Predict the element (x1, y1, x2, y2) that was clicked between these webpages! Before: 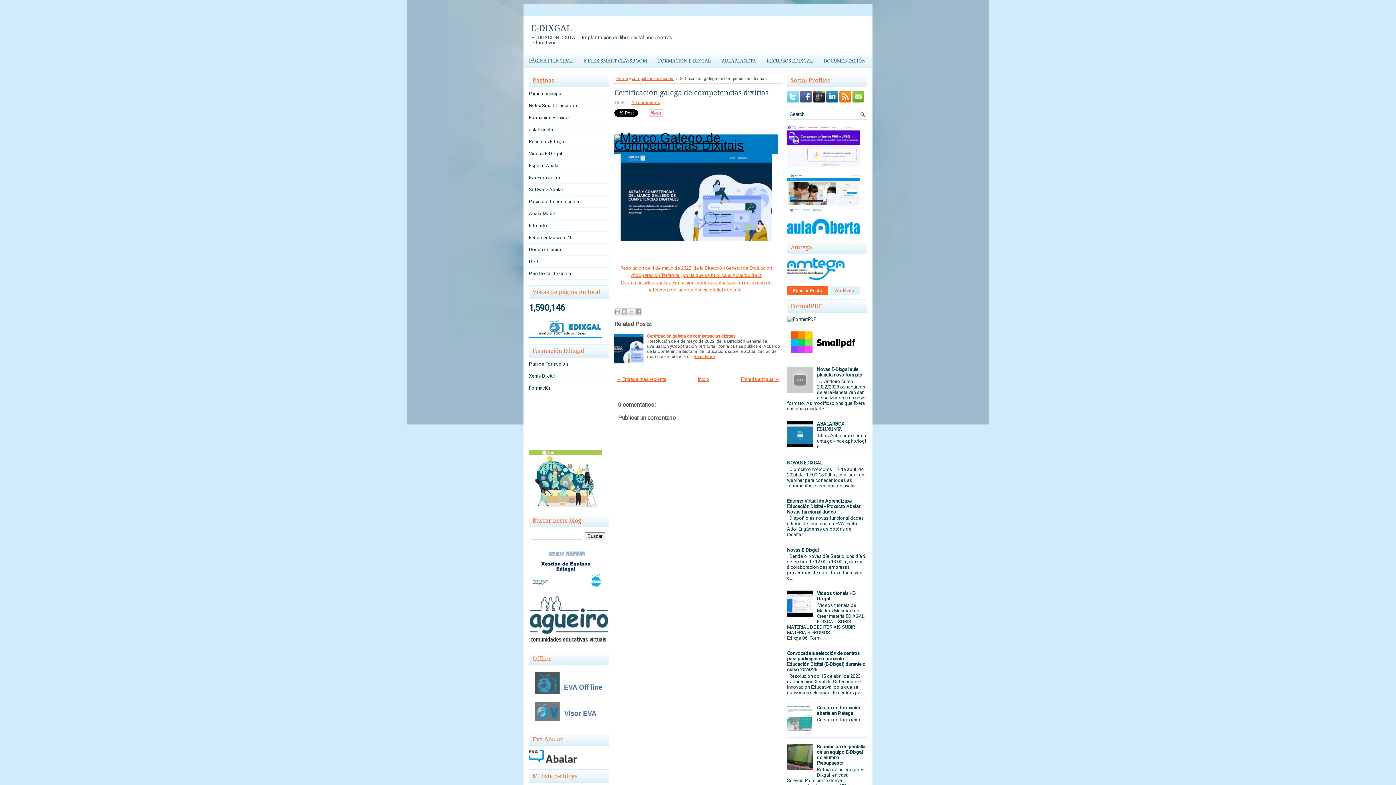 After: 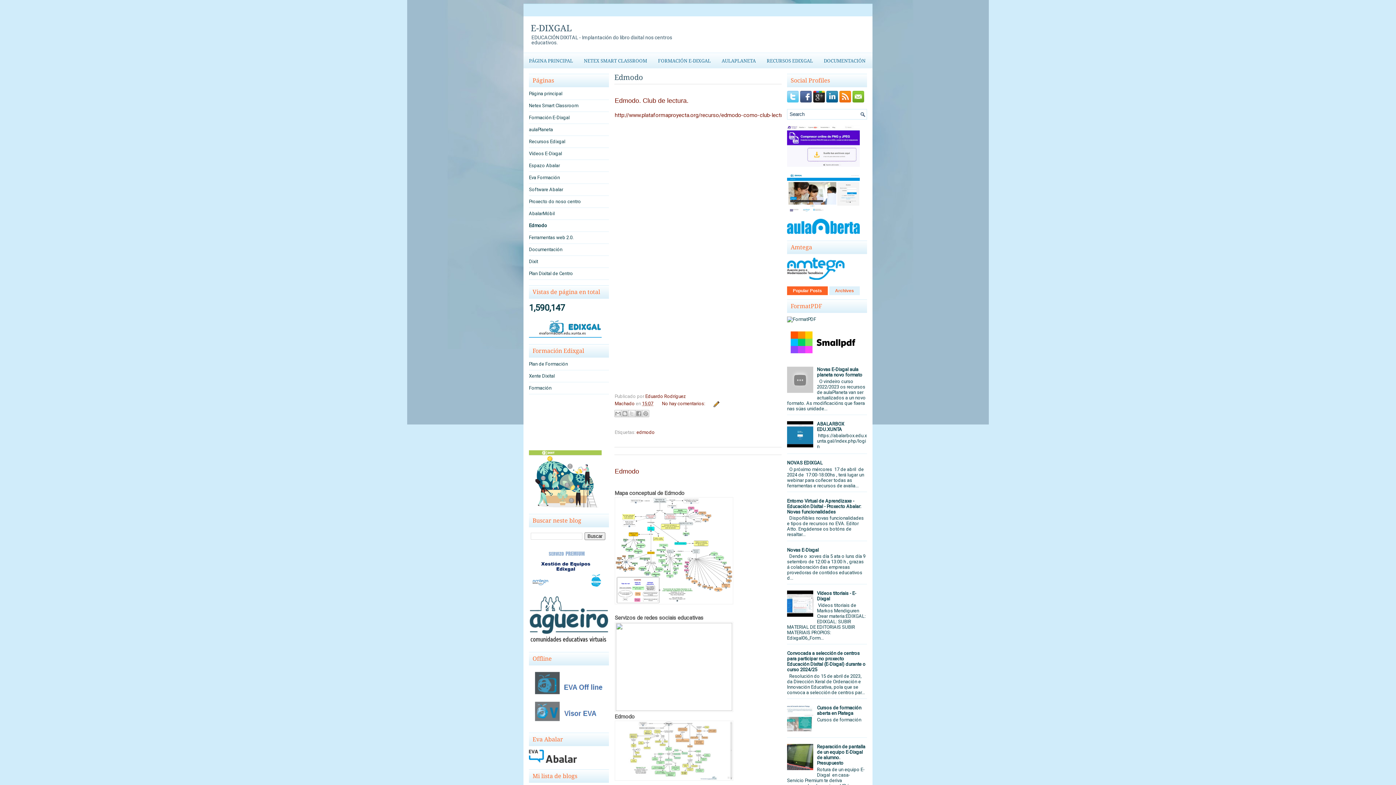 Action: label: Edmodo bbox: (529, 222, 547, 228)